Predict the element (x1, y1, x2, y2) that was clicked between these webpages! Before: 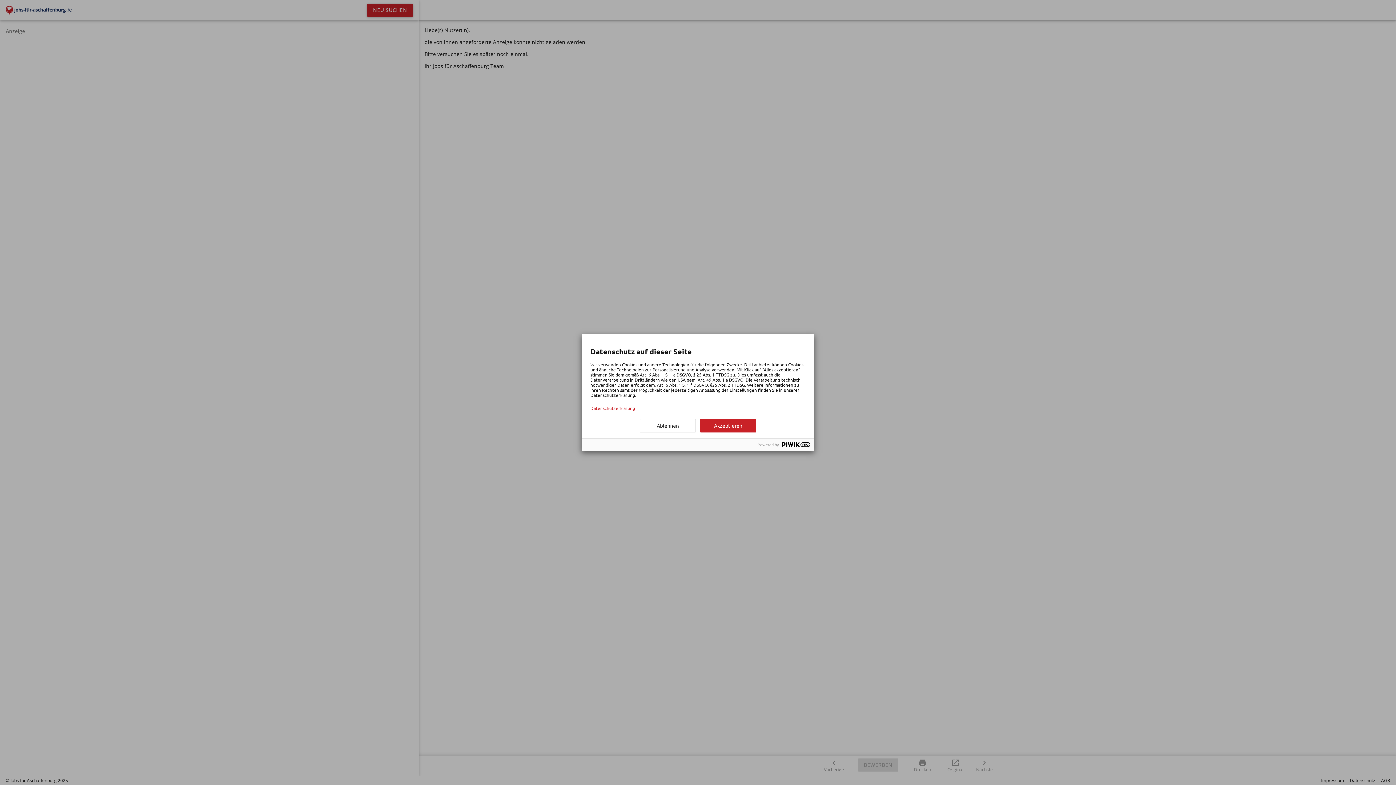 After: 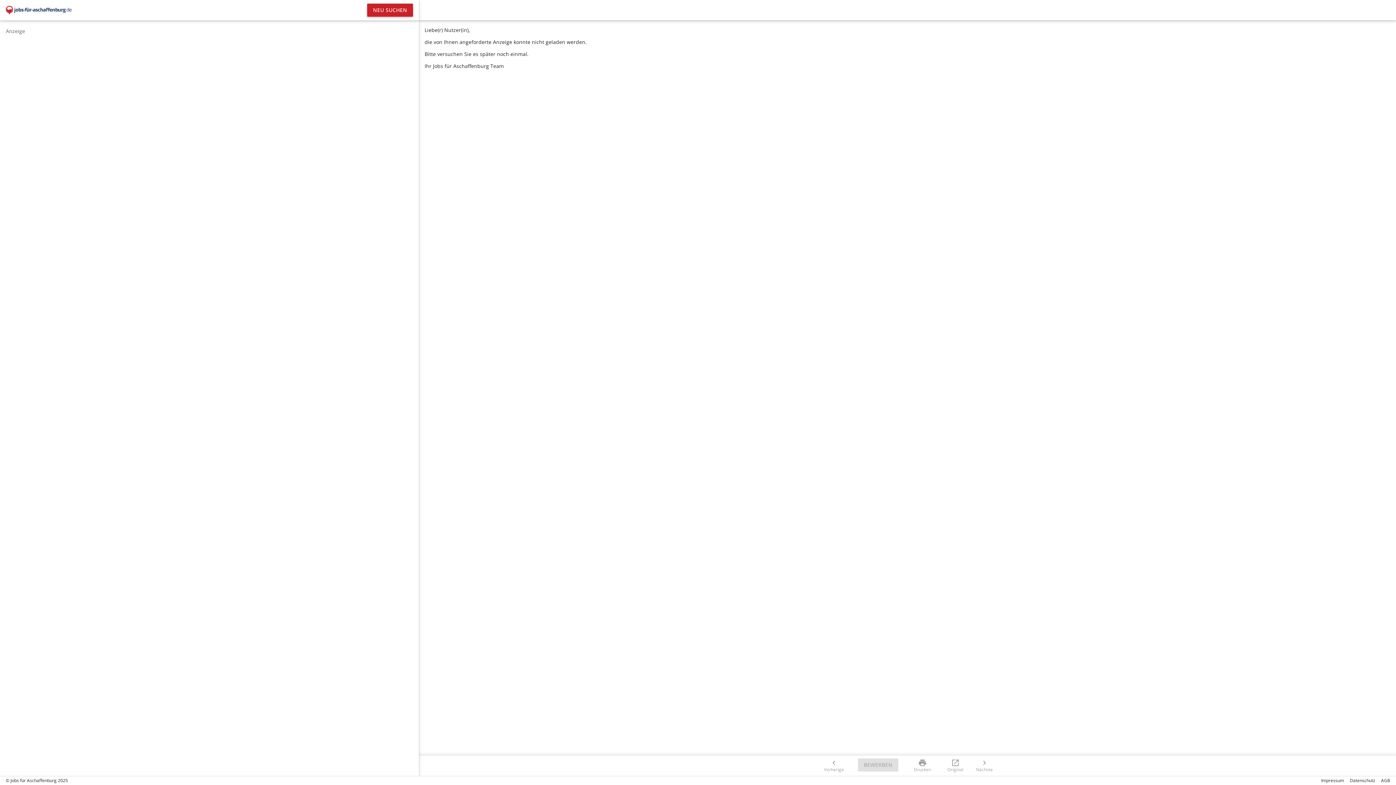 Action: label: Ablehnen bbox: (640, 419, 696, 432)